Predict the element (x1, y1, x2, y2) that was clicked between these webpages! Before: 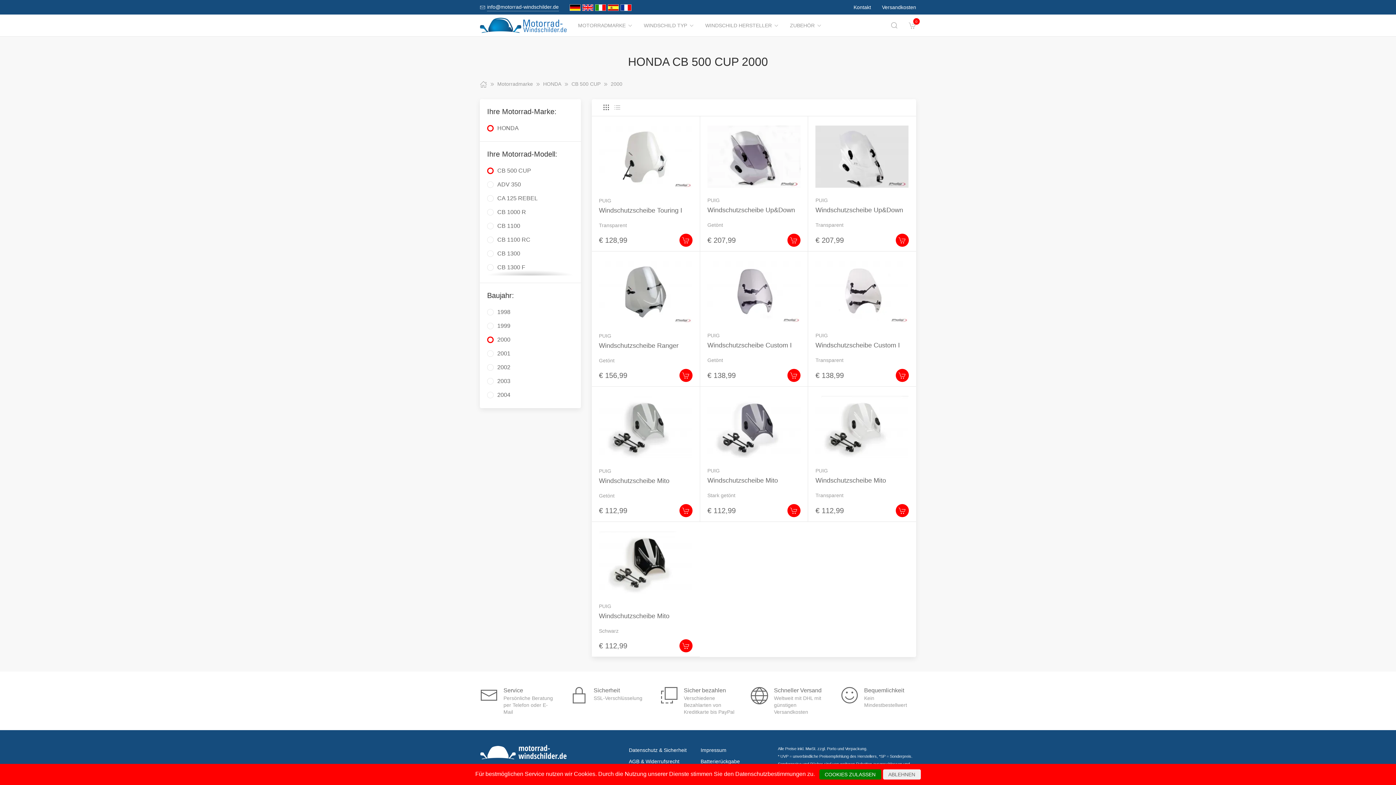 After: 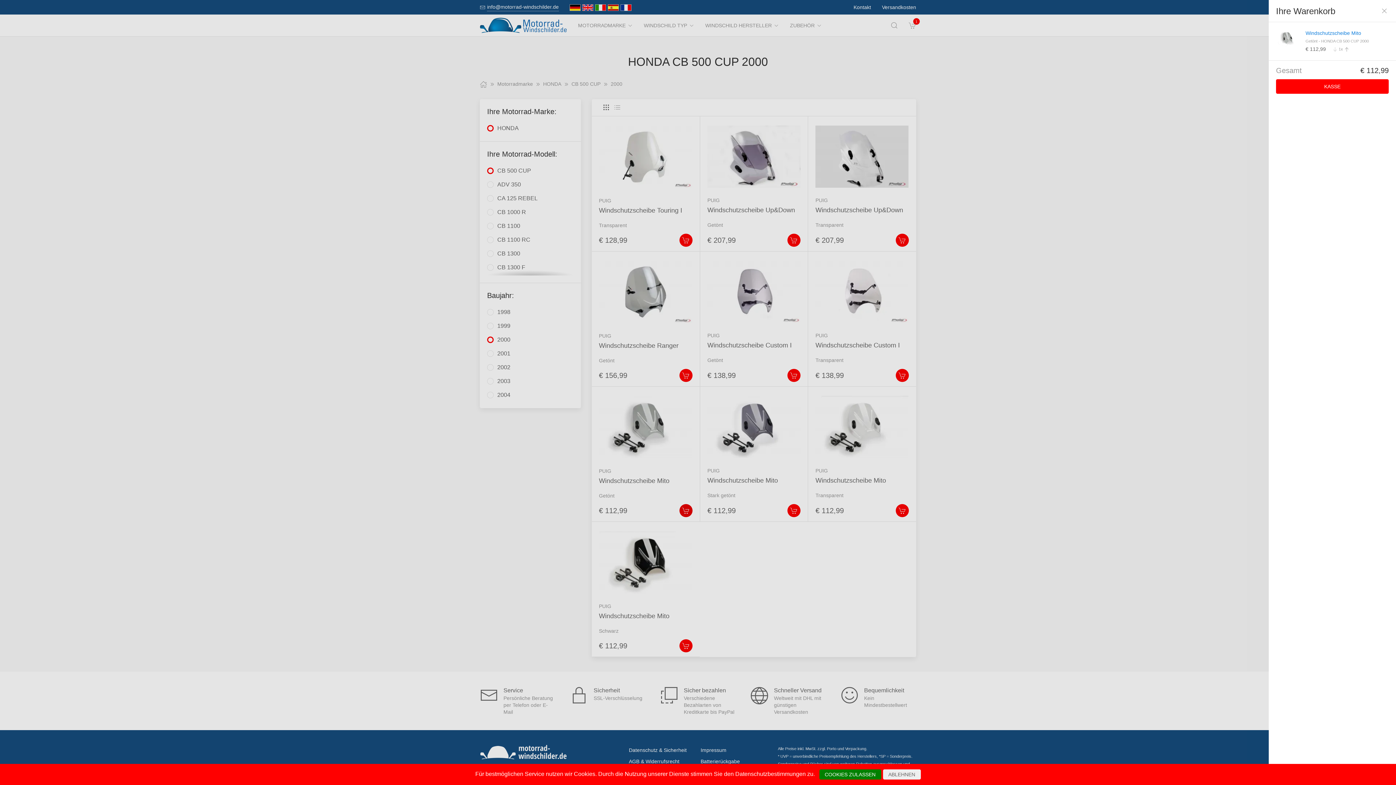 Action: bbox: (679, 504, 692, 517)